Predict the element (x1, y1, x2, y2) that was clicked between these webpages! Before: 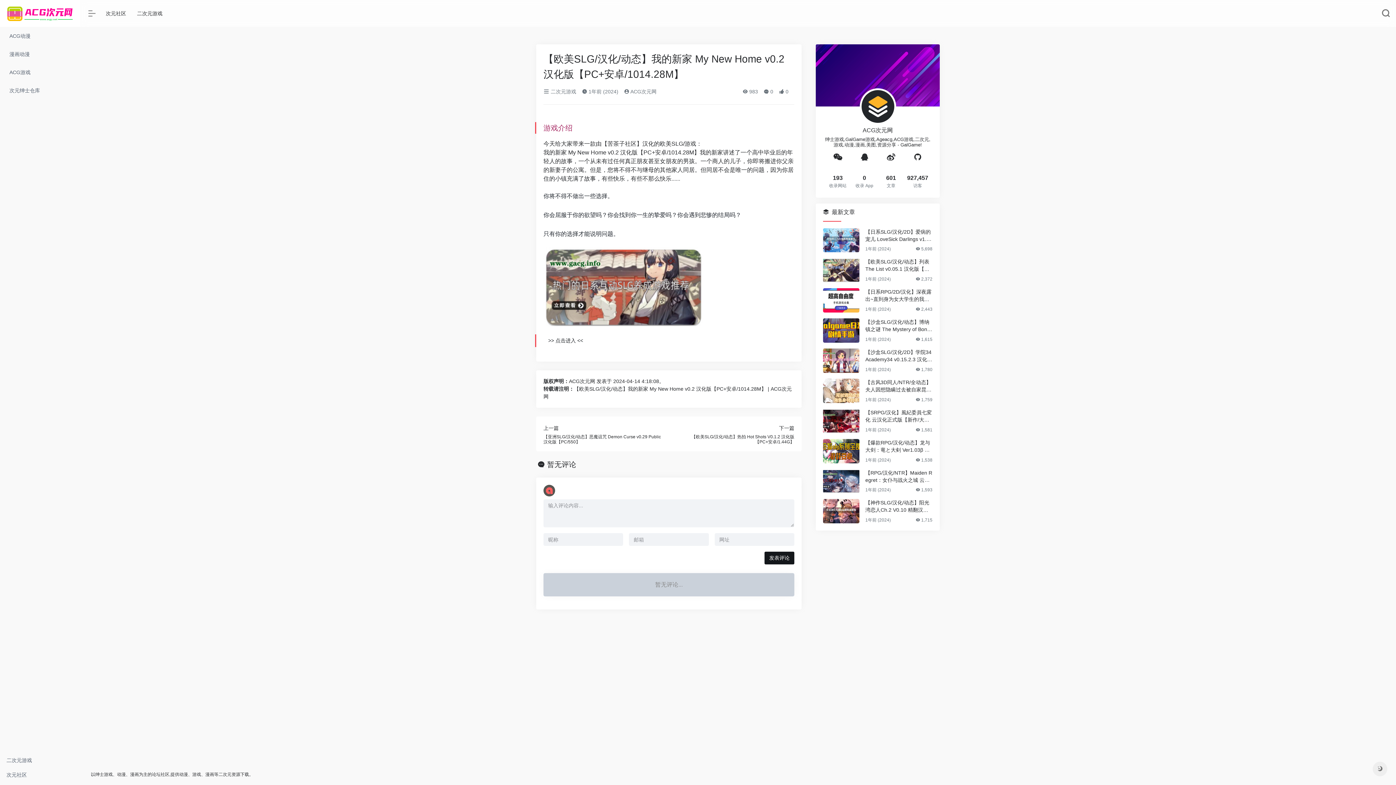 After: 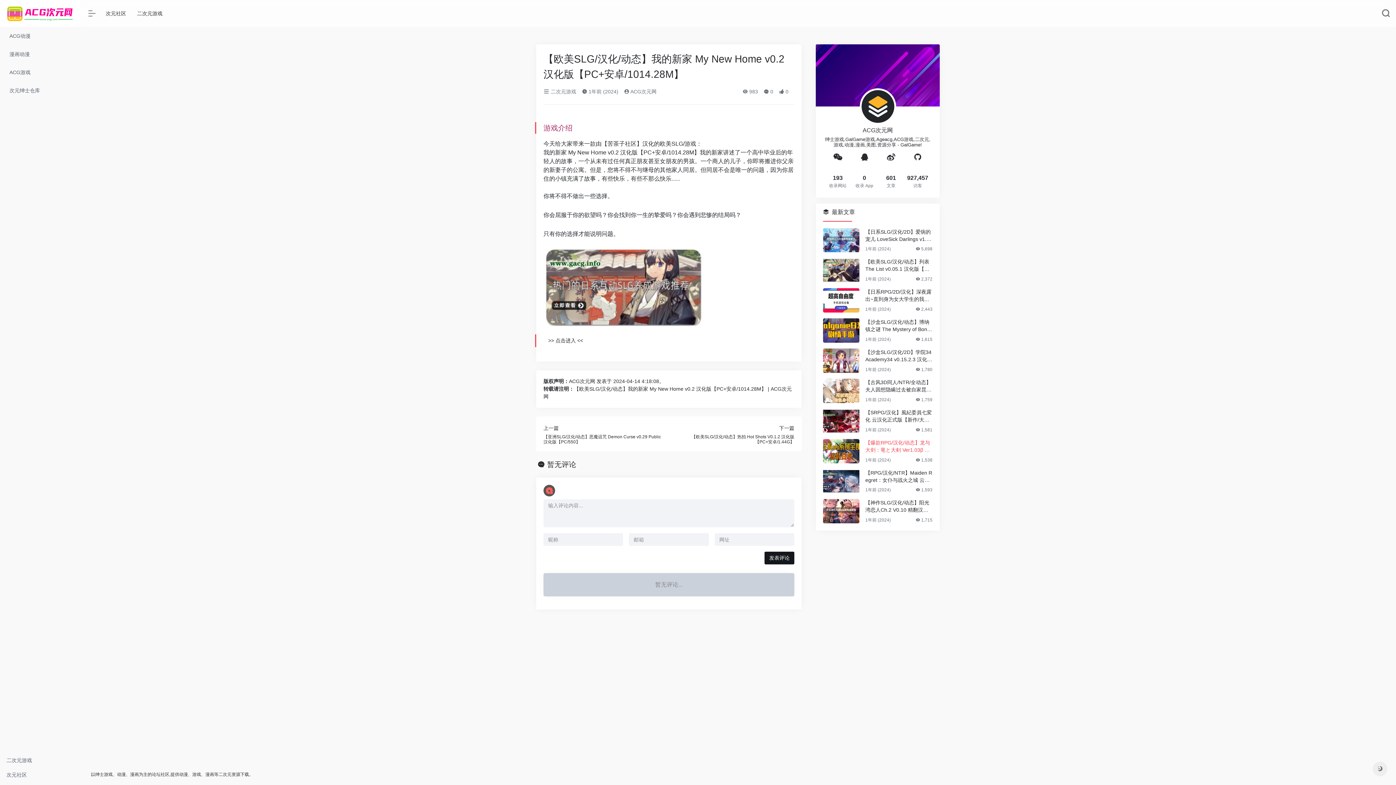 Action: bbox: (865, 439, 932, 453) label: 【爆款RPG/汉化/动态】龙与大剑：竜と大剣 Ver1.03β AI精翻汉化版【新汉化/全CV/6G】